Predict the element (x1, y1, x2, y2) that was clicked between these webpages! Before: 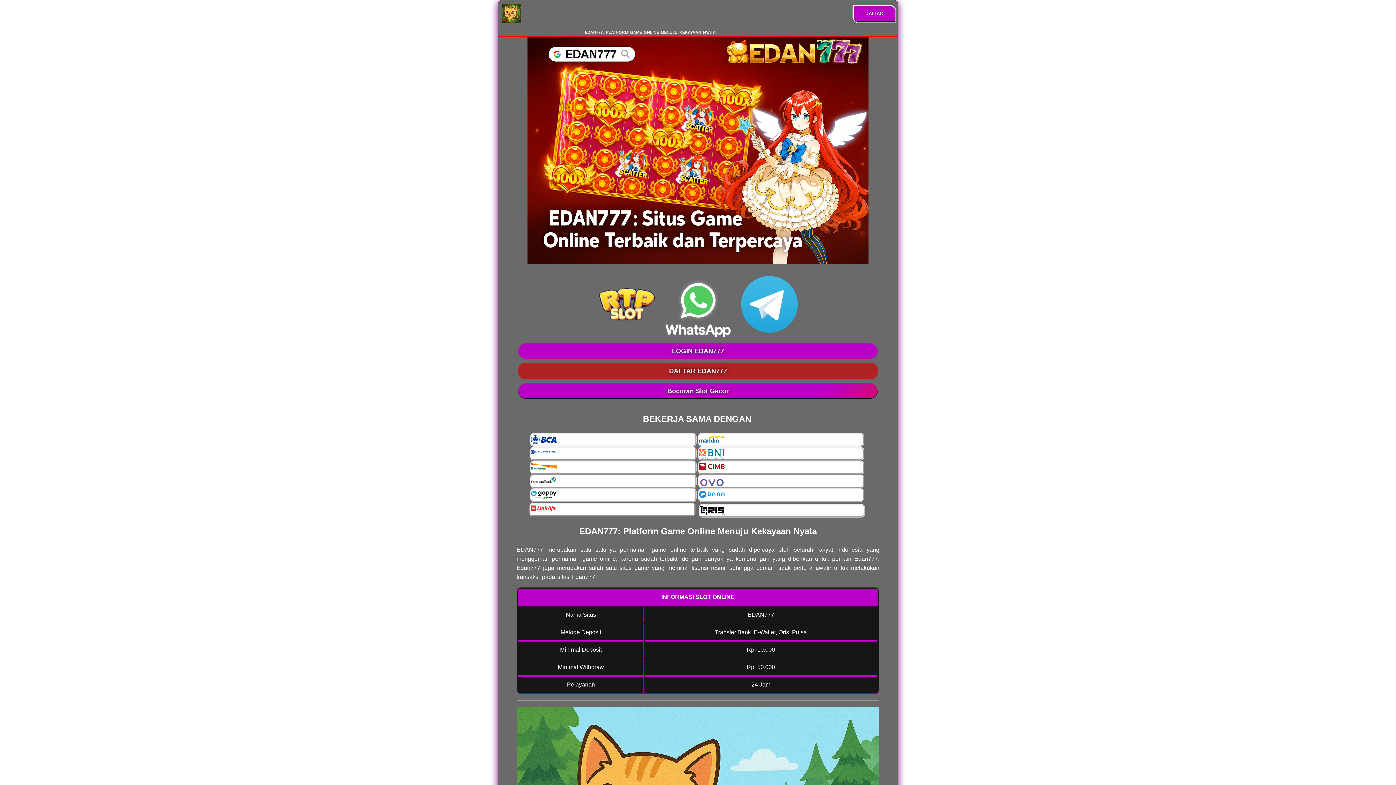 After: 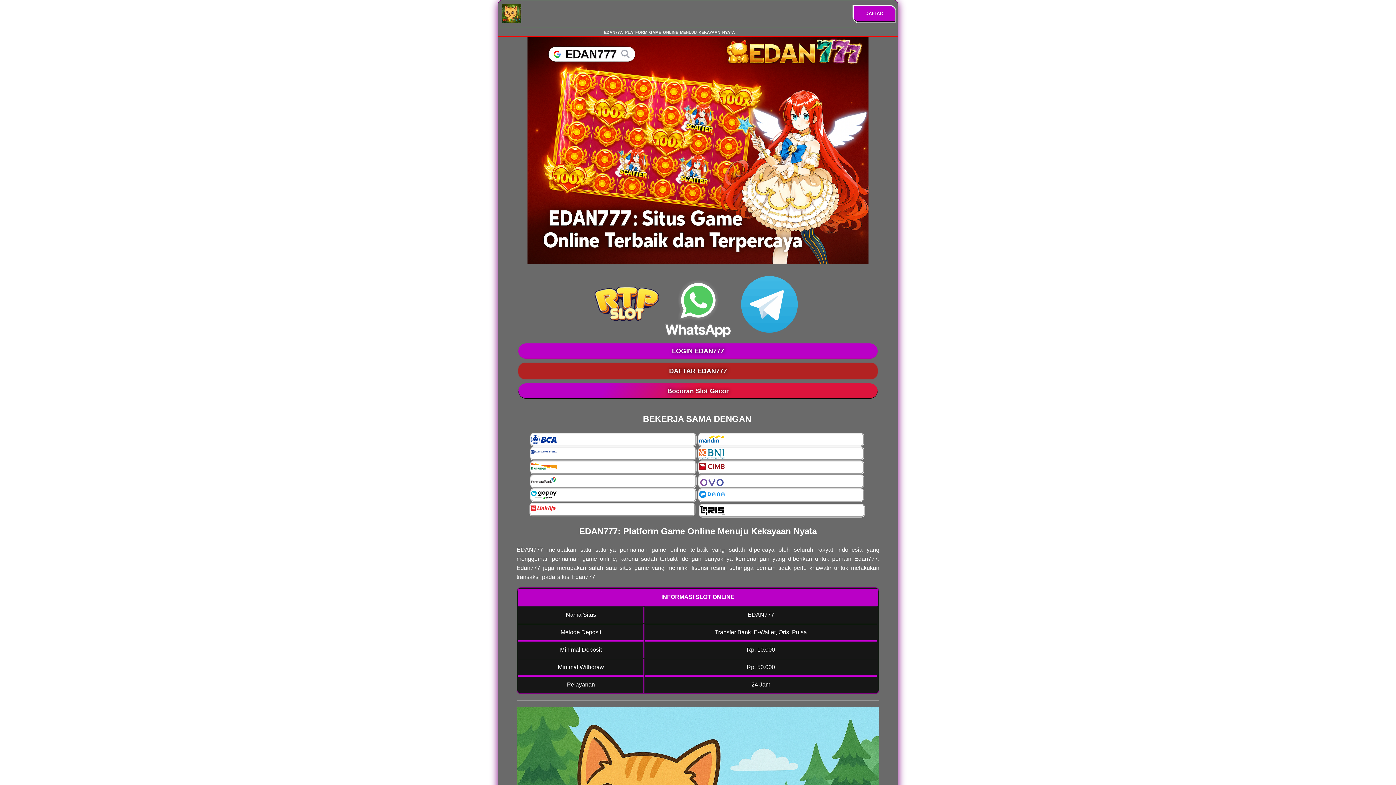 Action: bbox: (663, 279, 733, 339)